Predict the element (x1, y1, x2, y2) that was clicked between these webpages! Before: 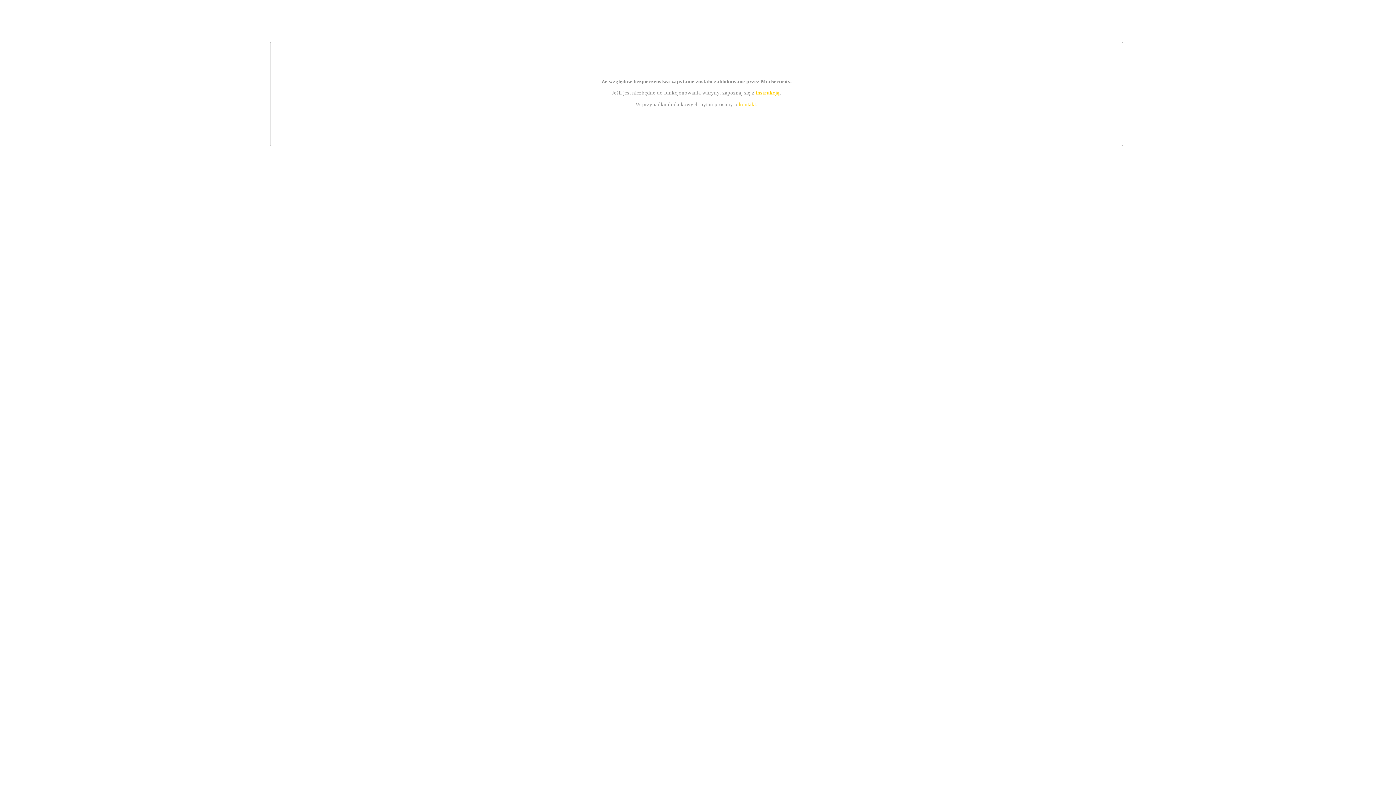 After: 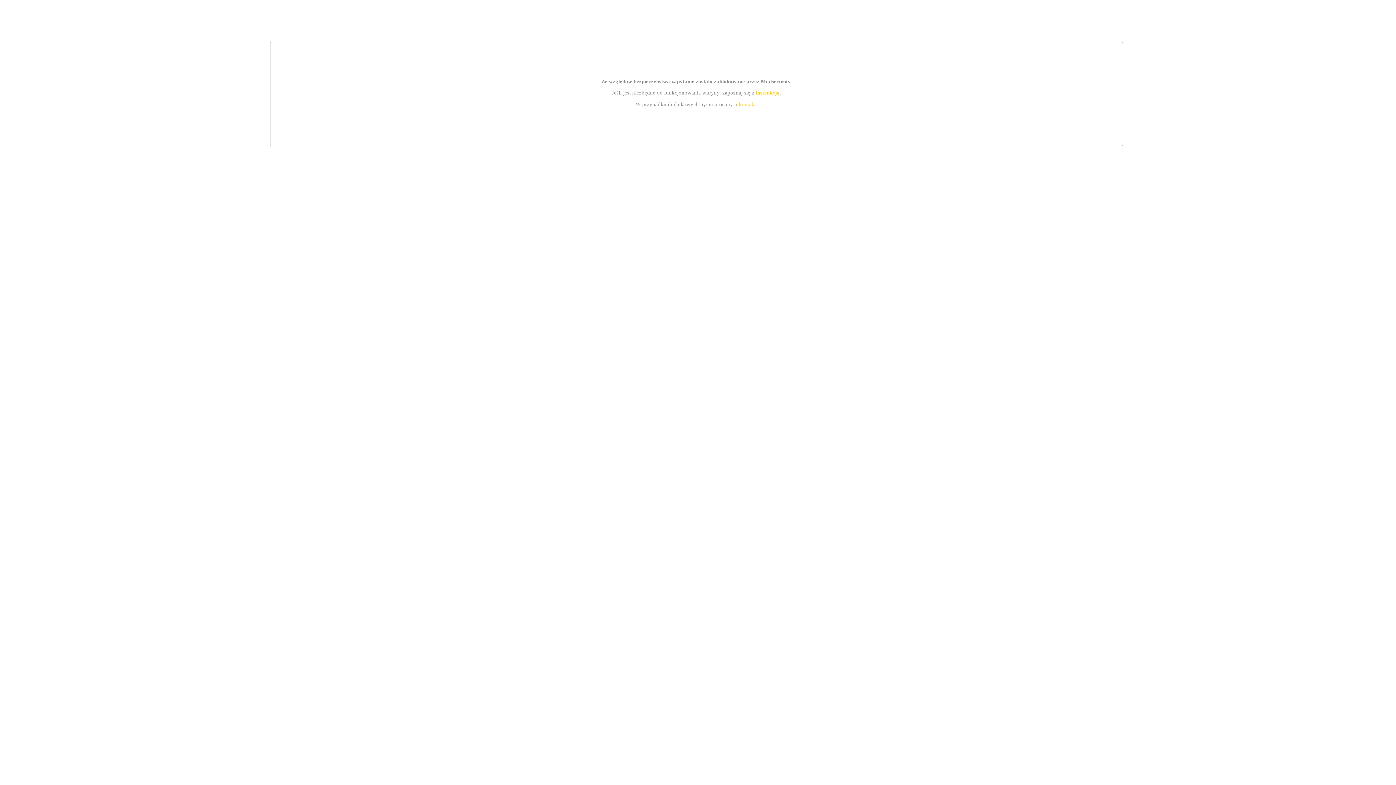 Action: label: instrukcją bbox: (755, 89, 779, 95)